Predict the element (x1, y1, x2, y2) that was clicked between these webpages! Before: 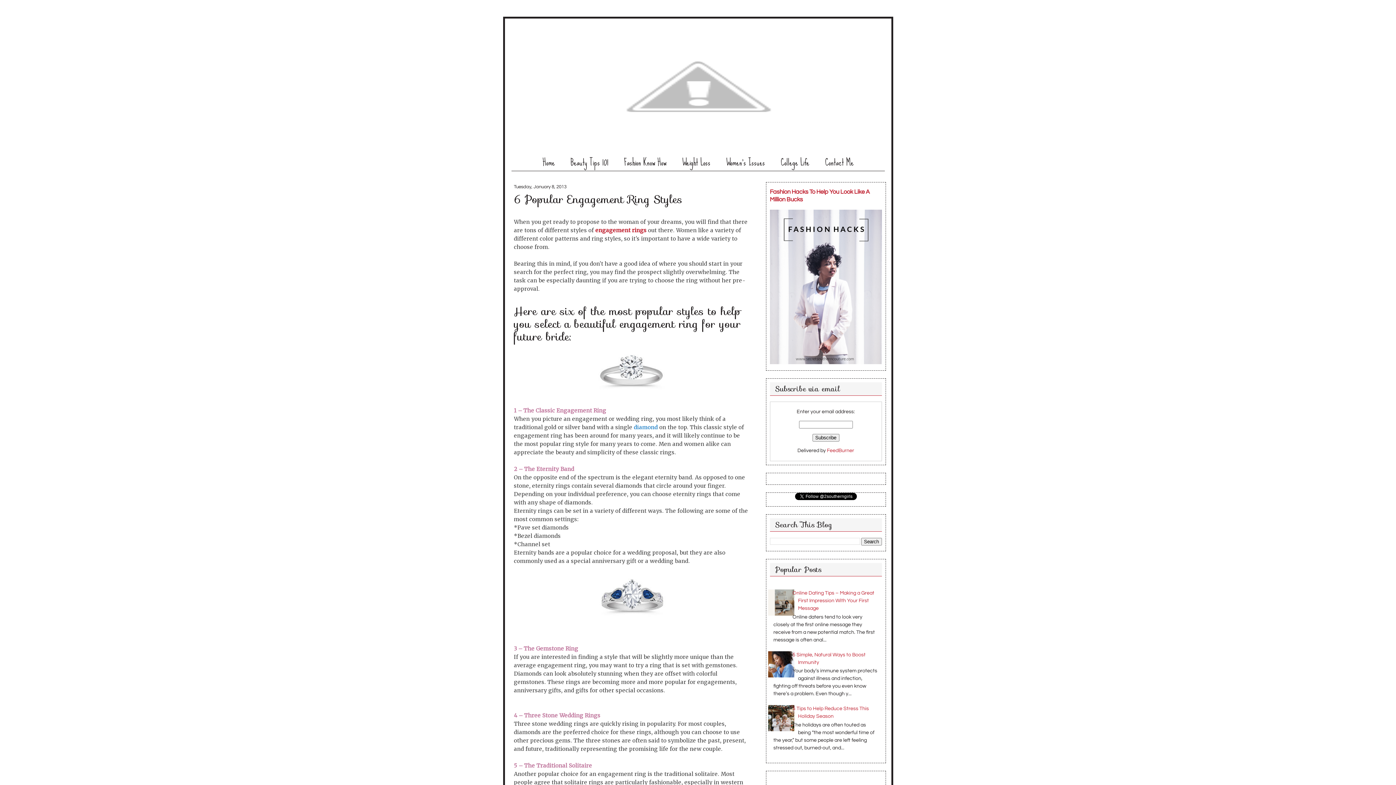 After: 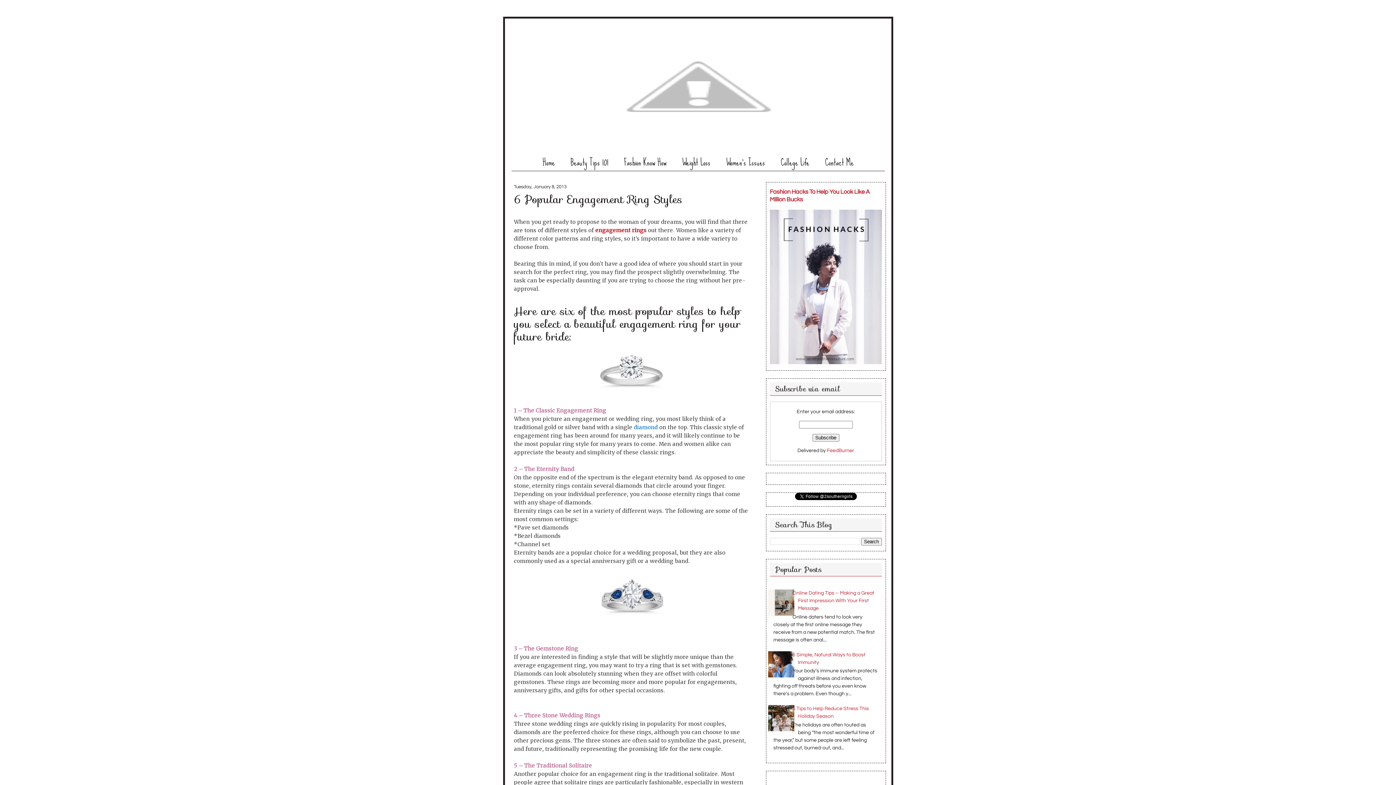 Action: bbox: (768, 673, 796, 678)